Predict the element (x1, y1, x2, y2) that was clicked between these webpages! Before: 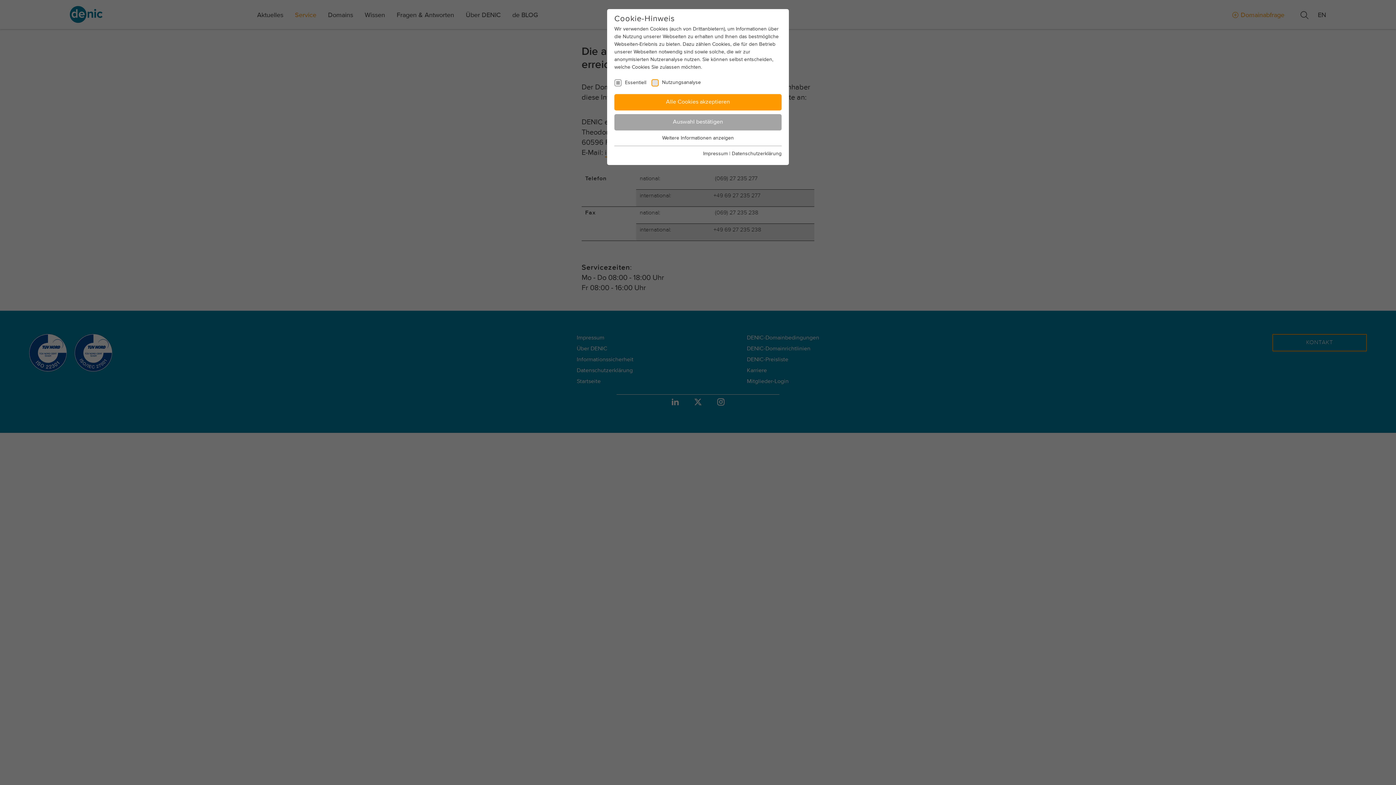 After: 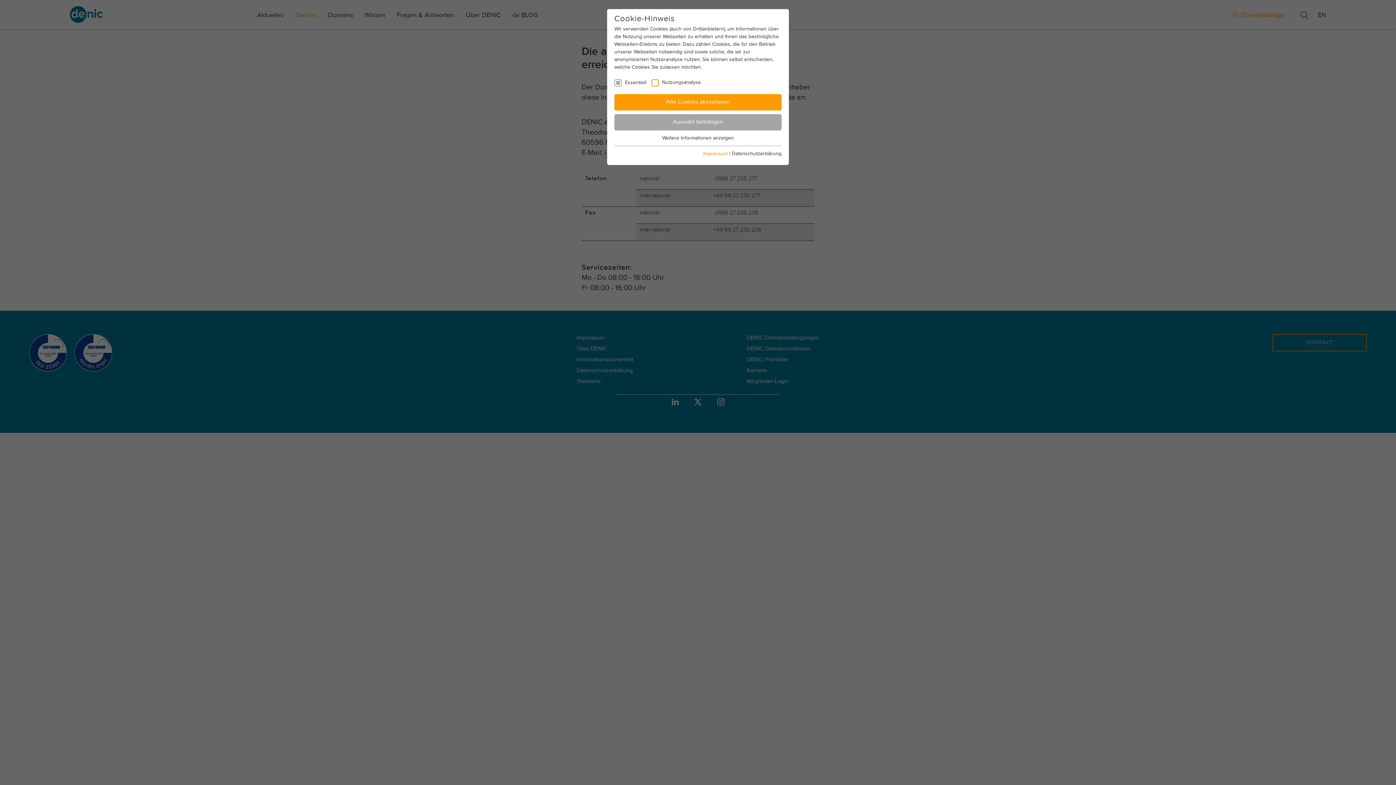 Action: bbox: (703, 151, 728, 156) label: Impressum